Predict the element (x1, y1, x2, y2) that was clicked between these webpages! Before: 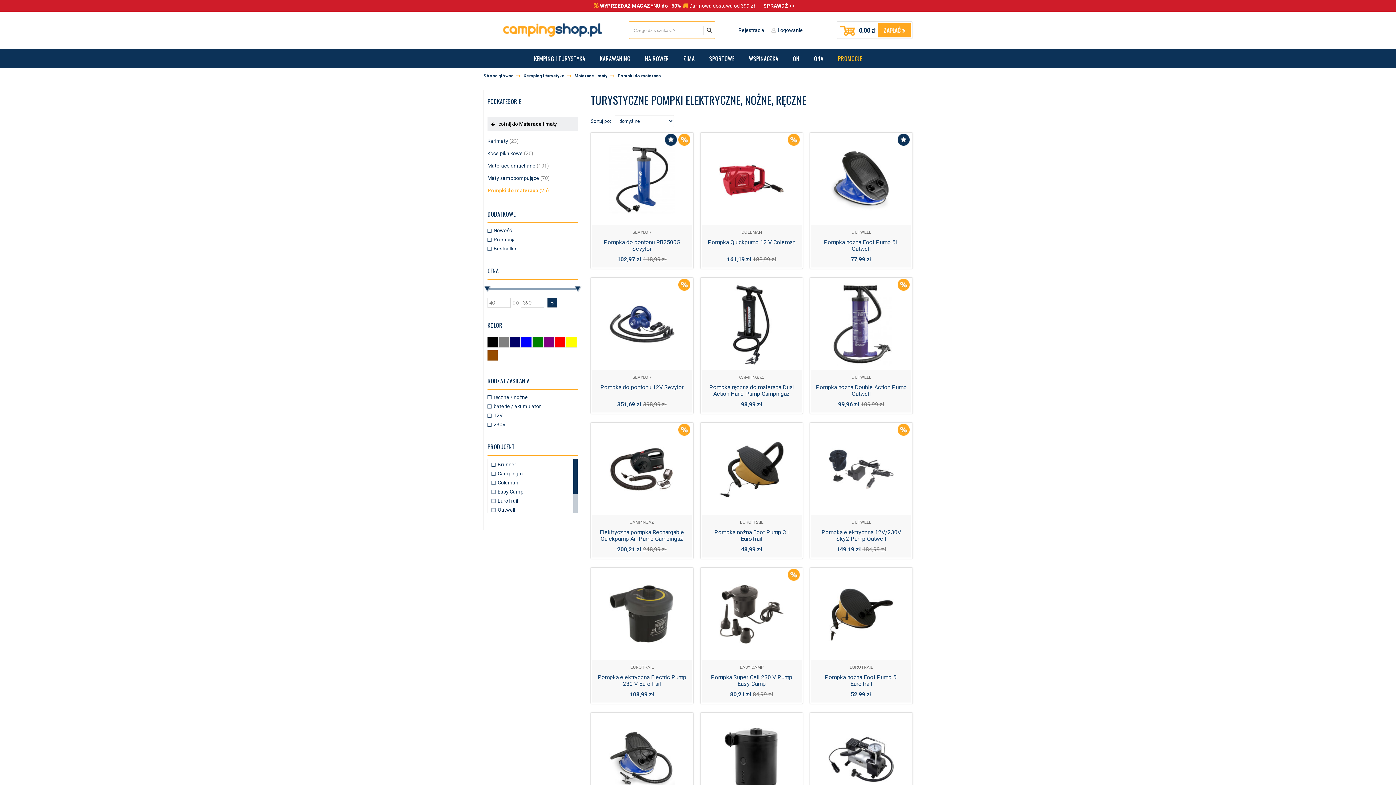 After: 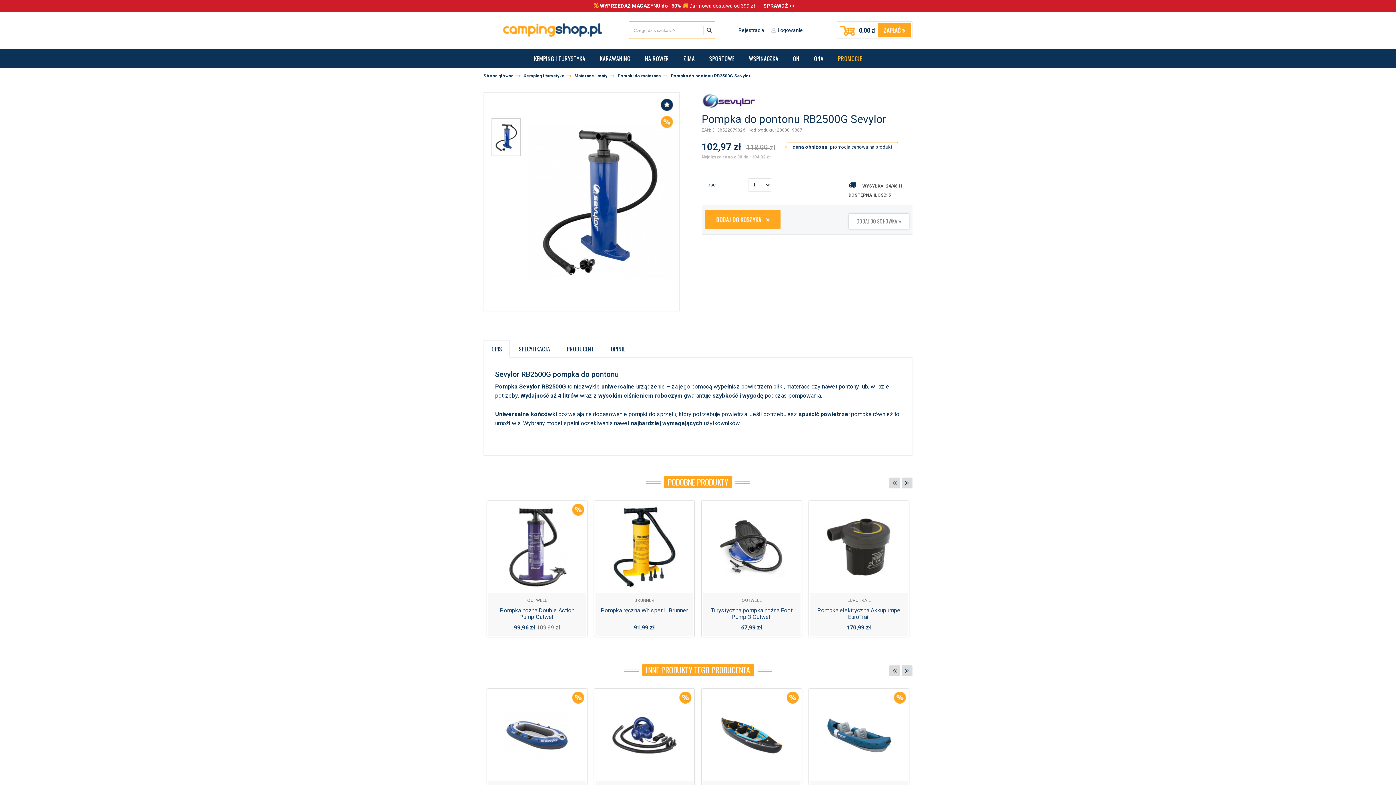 Action: bbox: (591, 133, 692, 267) label:  
SEVYLOR
Pompka do pontonu RB2500G Sevylor
102,97 zł 118,99 zł